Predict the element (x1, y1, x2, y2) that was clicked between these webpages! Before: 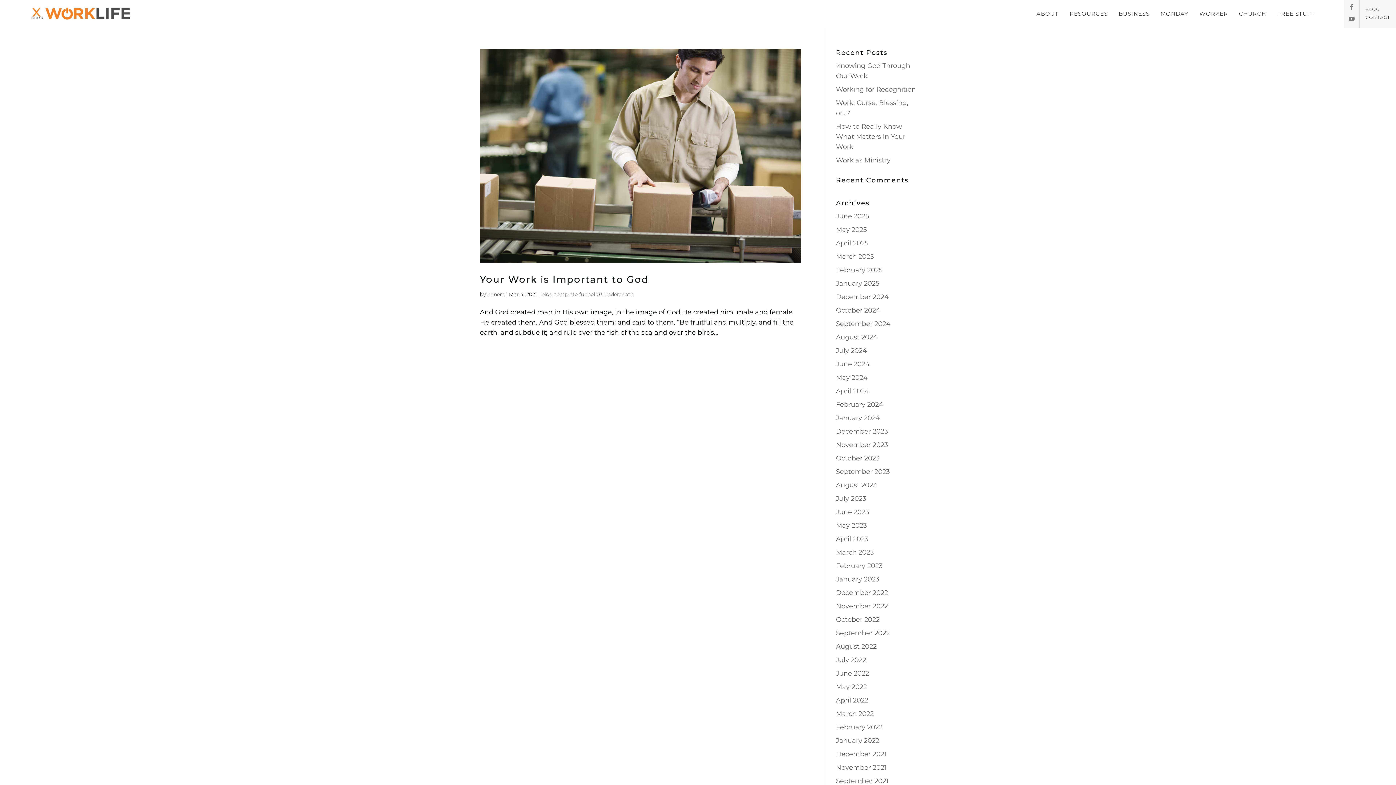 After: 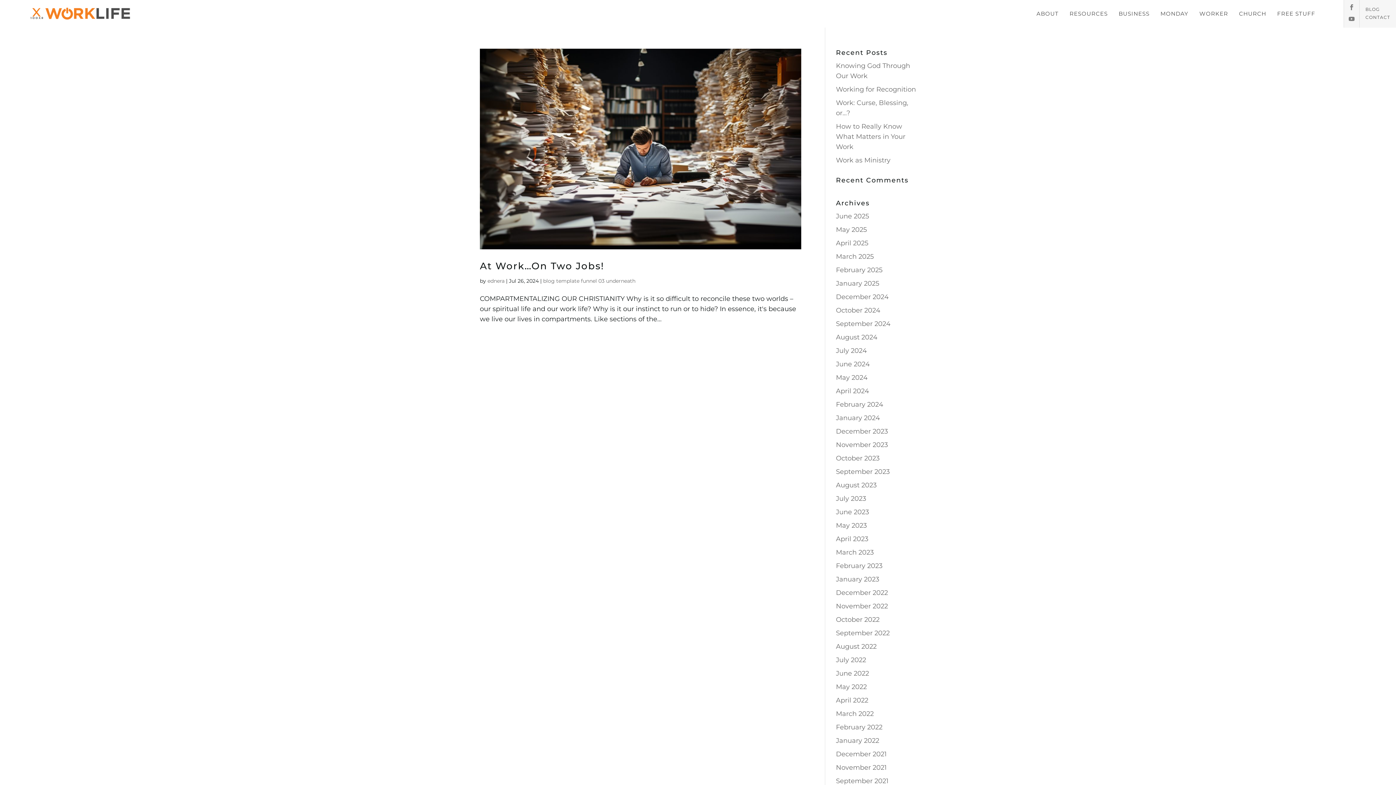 Action: bbox: (836, 346, 867, 354) label: July 2024